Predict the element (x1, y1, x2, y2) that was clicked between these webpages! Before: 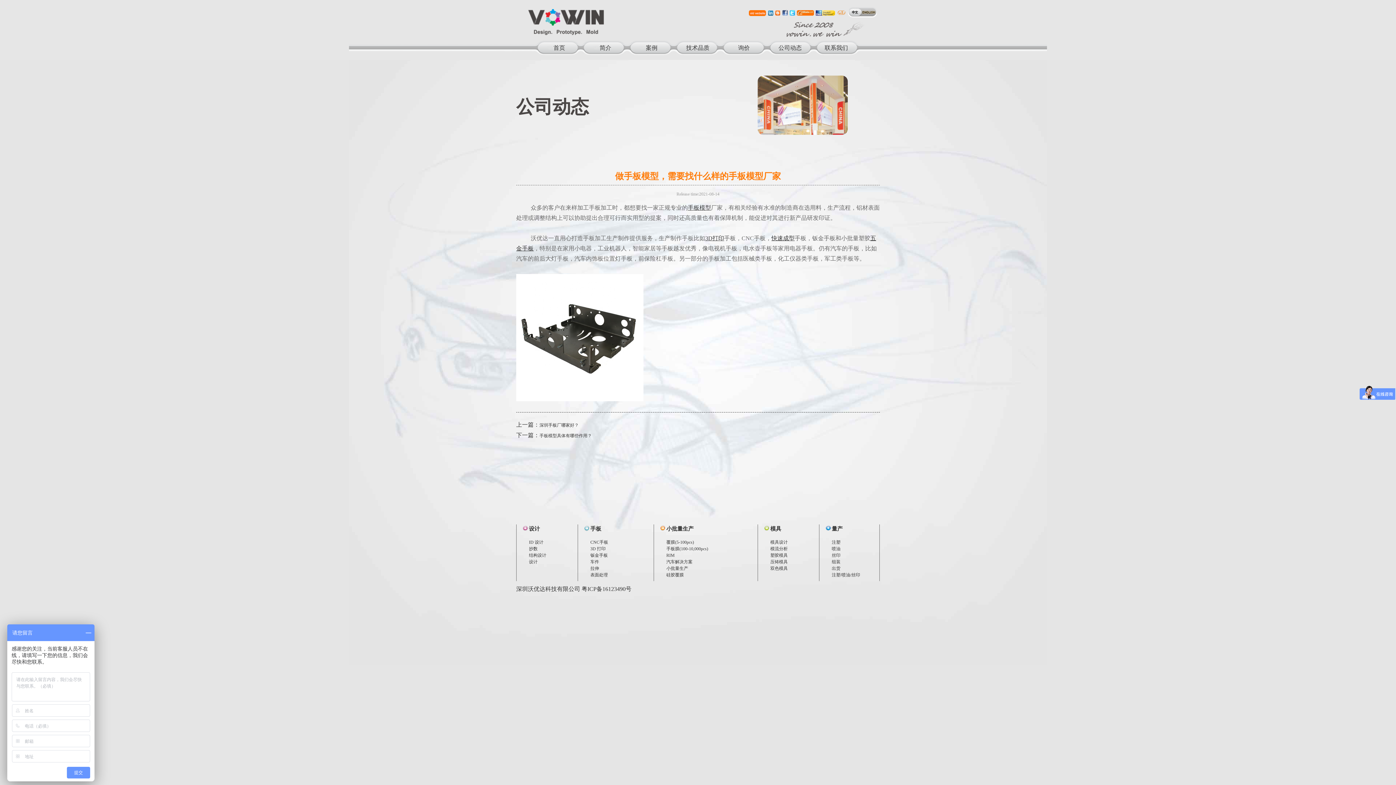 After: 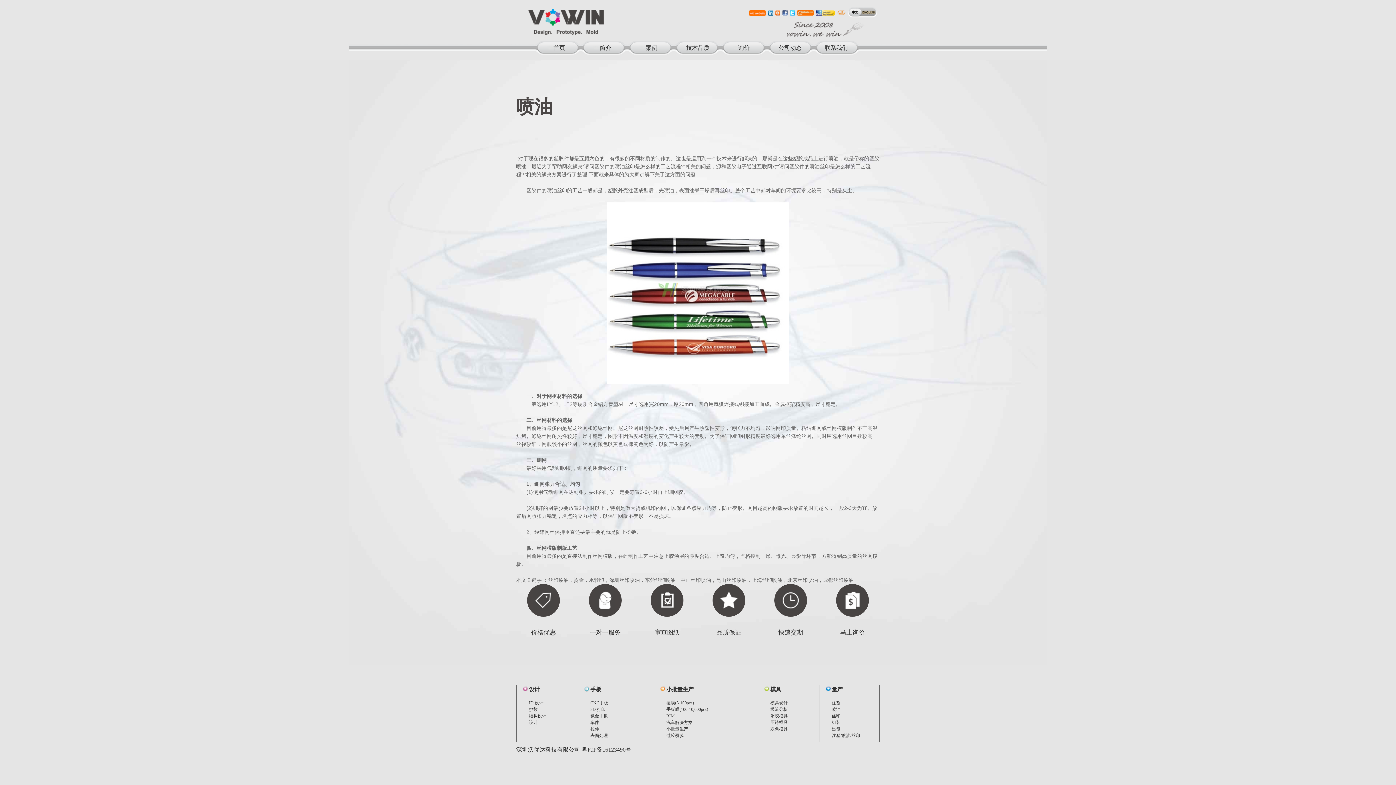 Action: label: 喷油 bbox: (832, 545, 879, 552)